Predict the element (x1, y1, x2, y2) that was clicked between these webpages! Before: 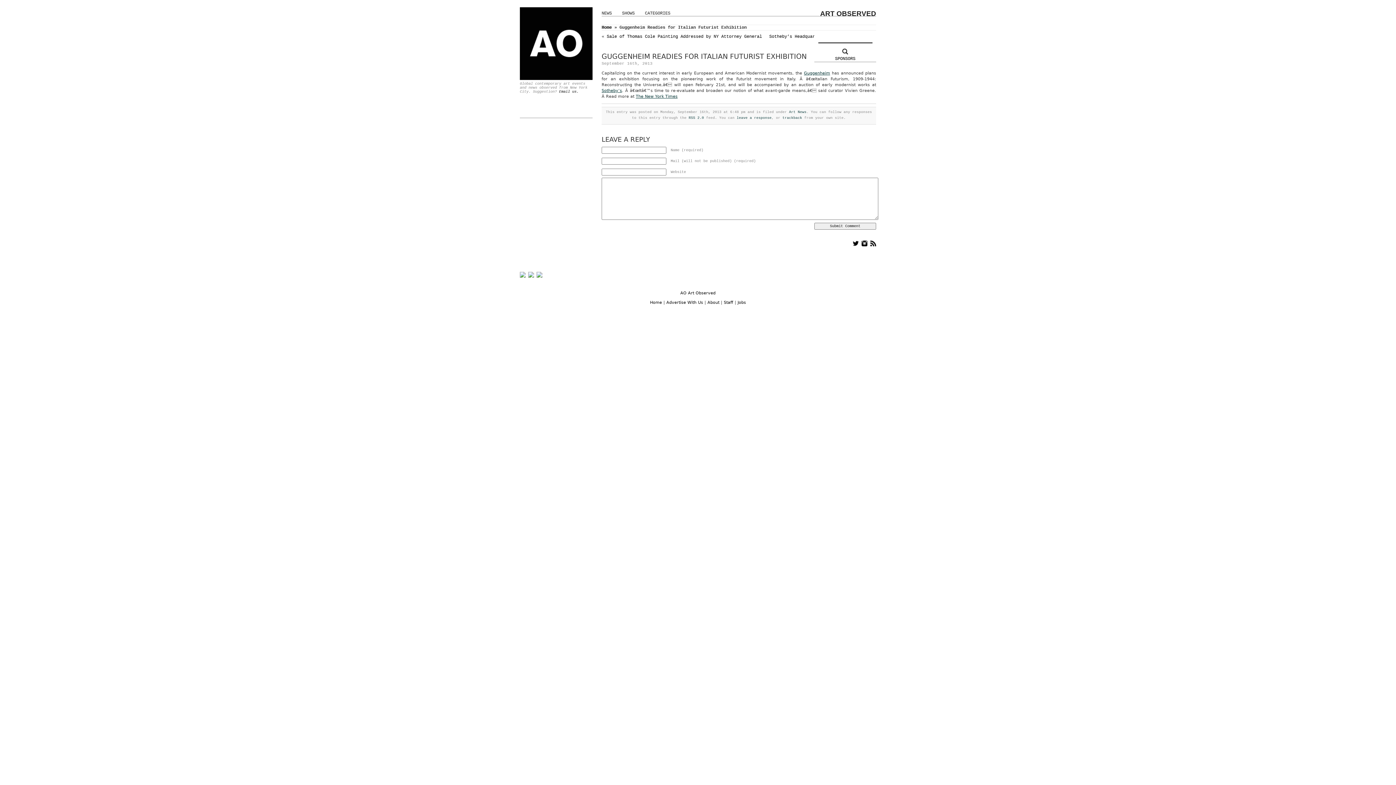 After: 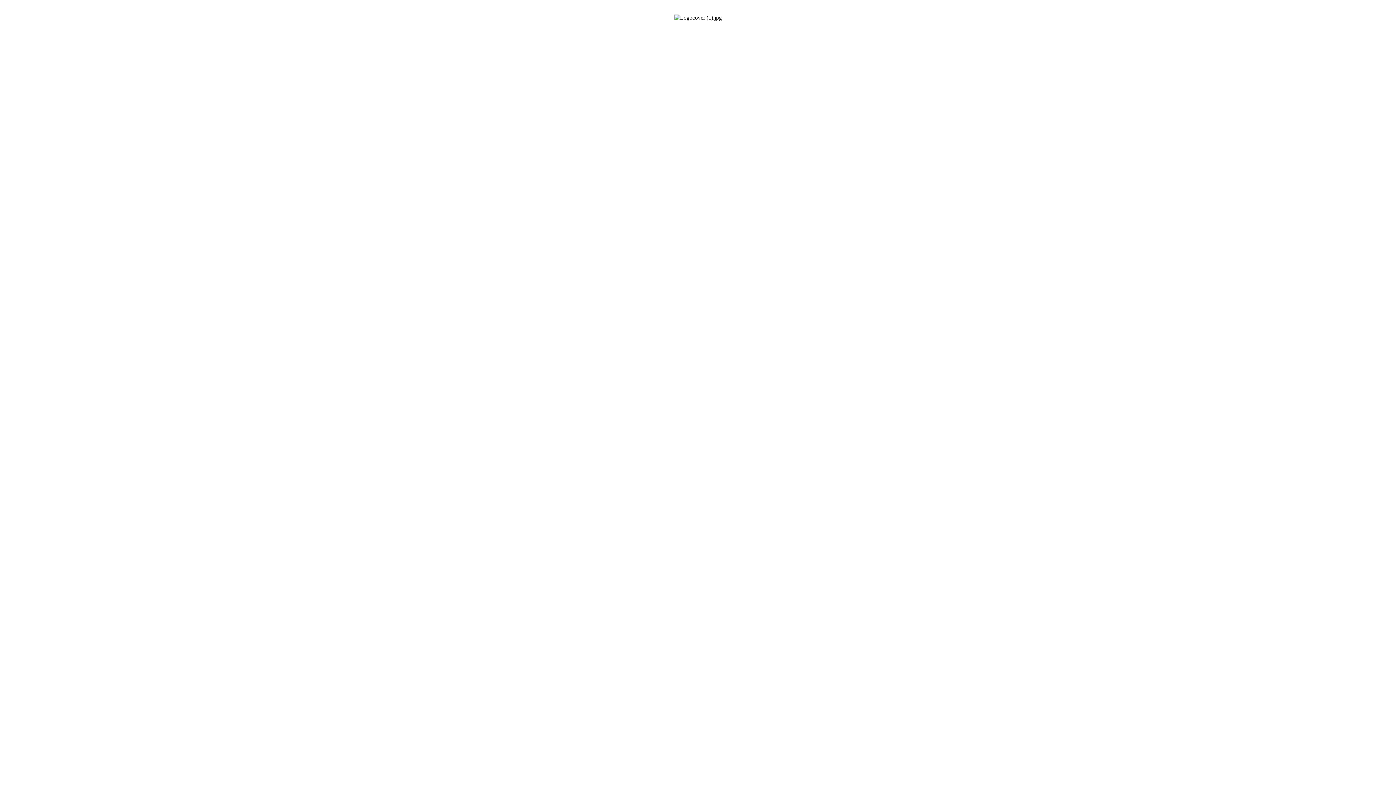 Action: label:   bbox: (528, 274, 536, 278)